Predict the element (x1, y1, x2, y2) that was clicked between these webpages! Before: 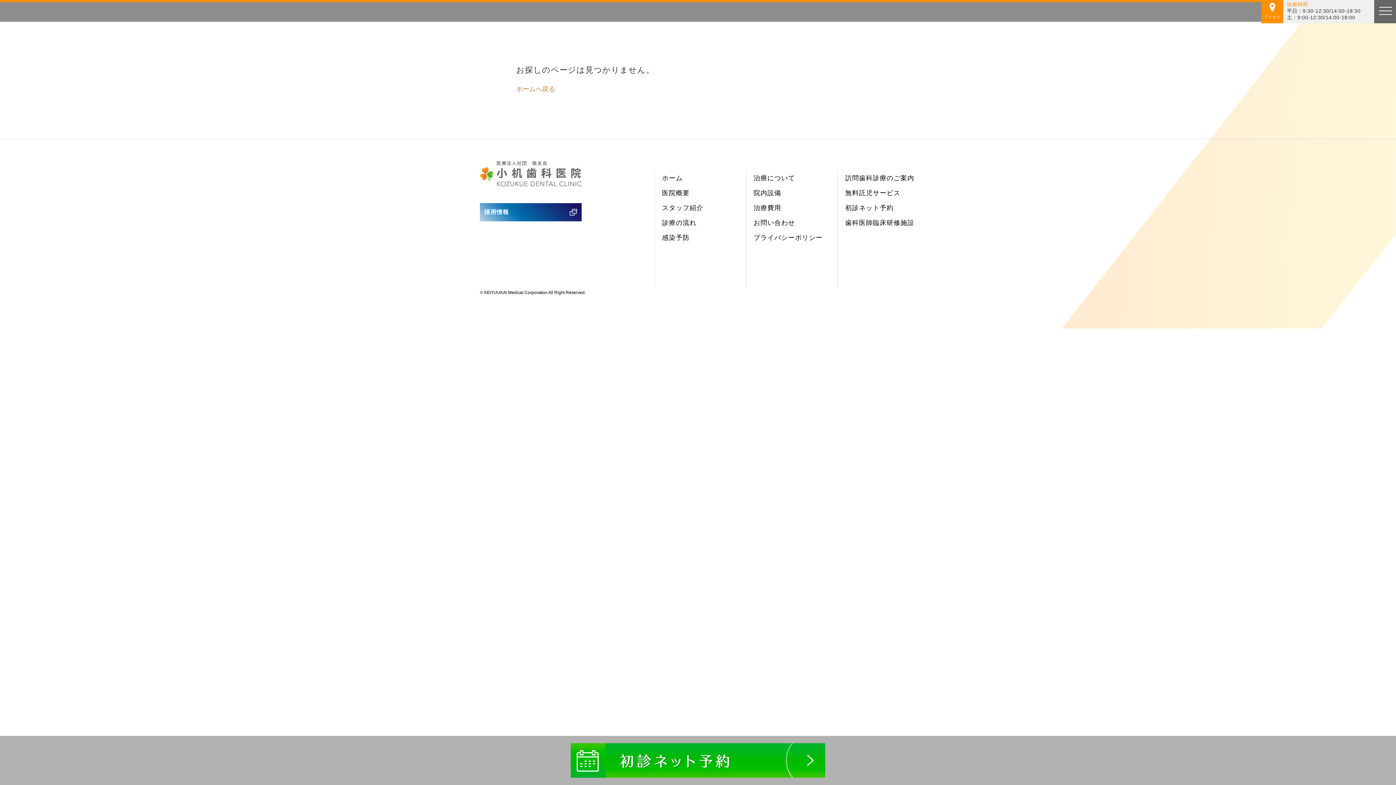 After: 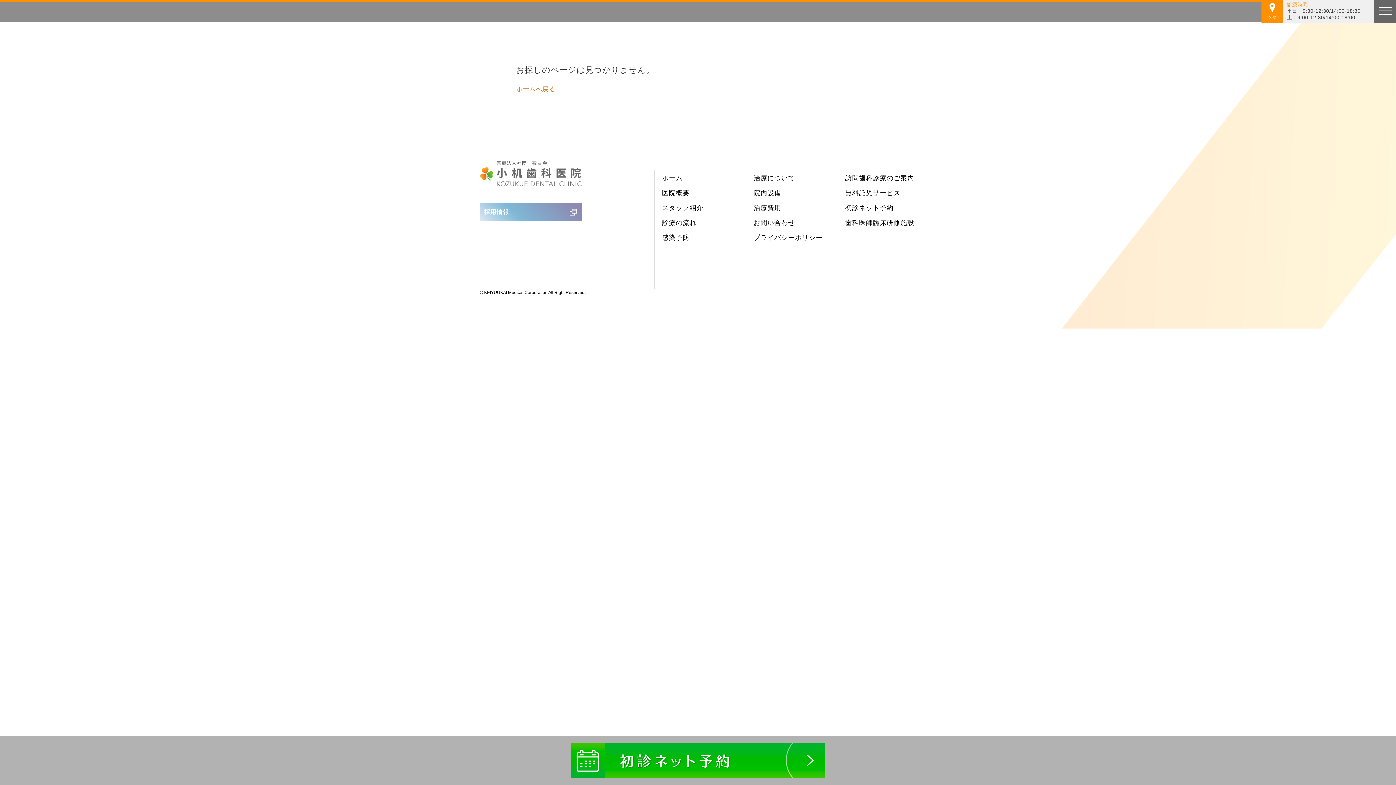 Action: bbox: (480, 203, 581, 221) label: 採用情報